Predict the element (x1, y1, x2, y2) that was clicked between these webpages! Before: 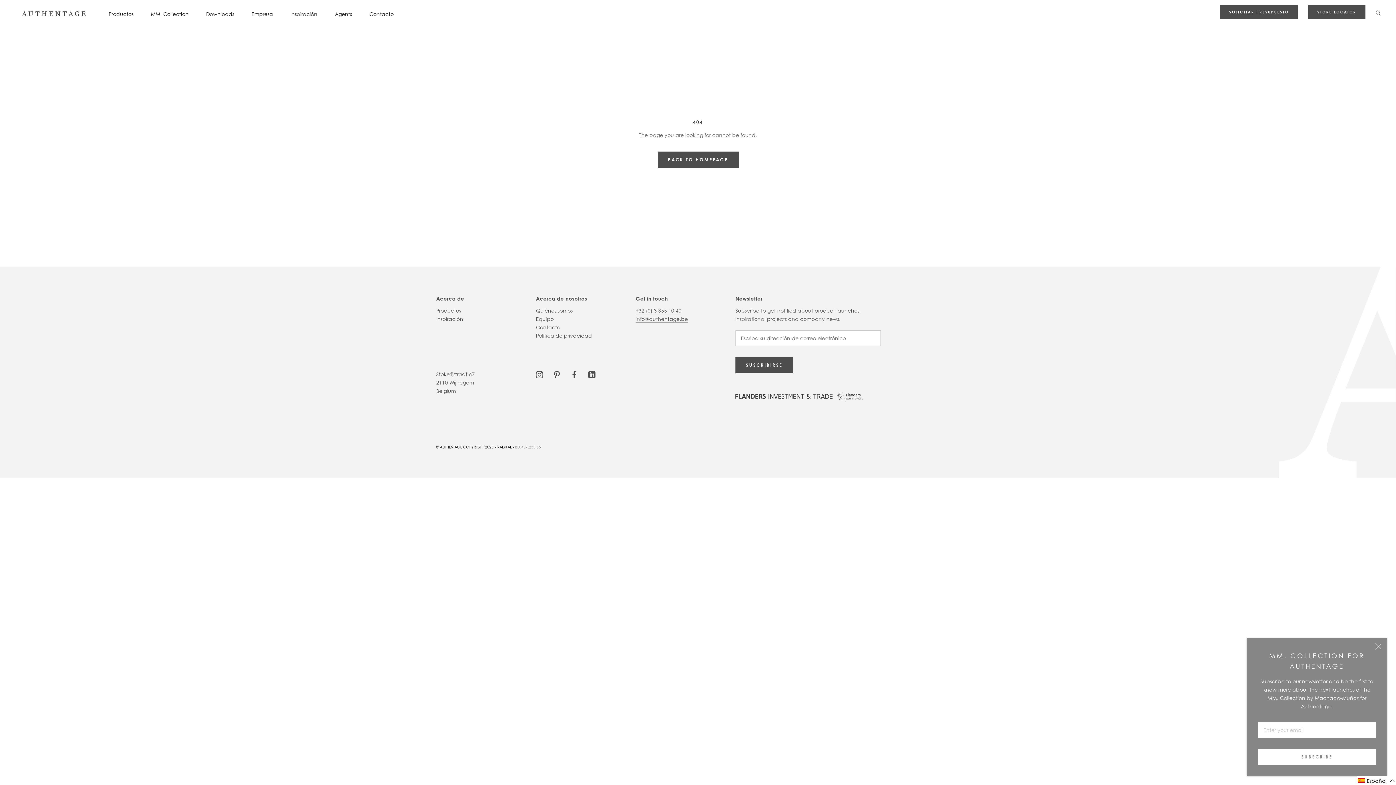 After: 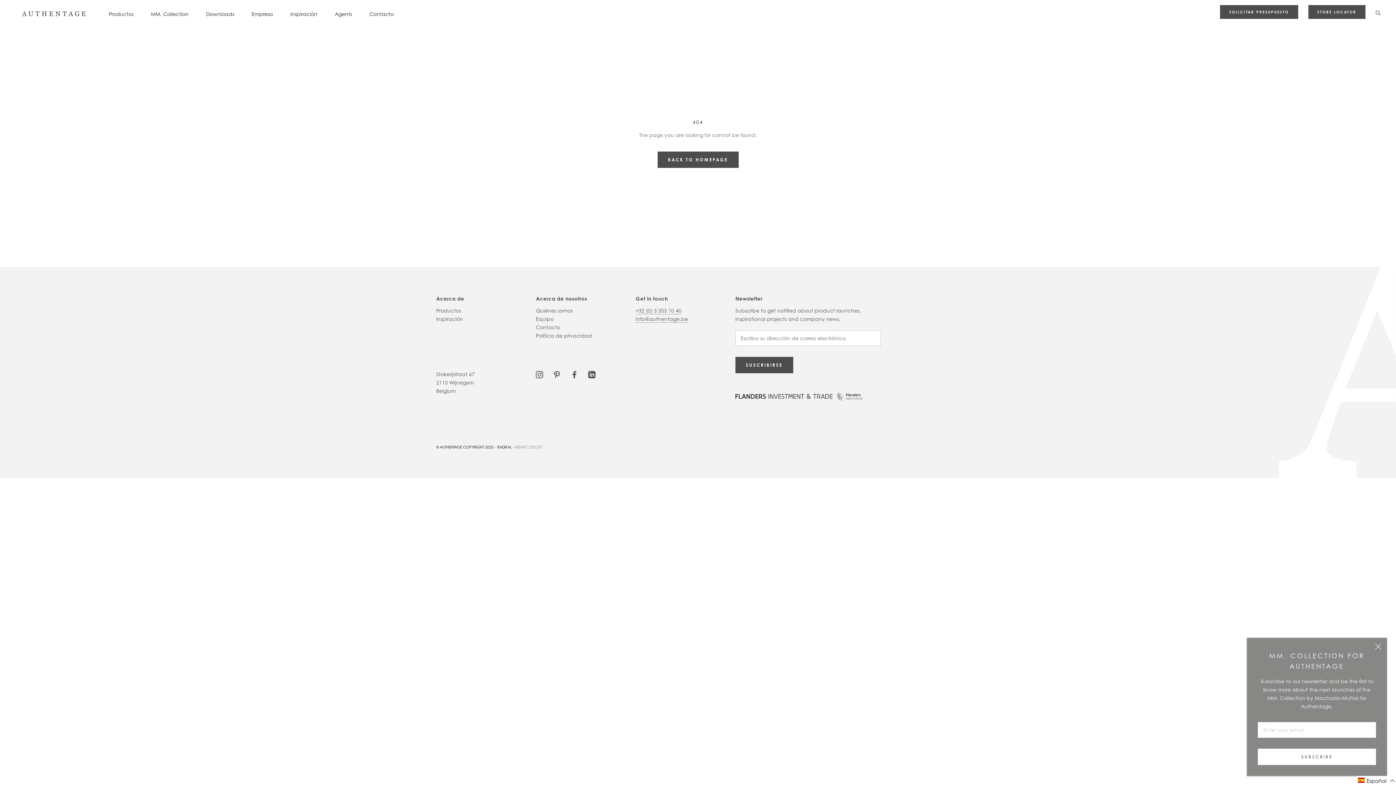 Action: bbox: (588, 370, 595, 378) label: LinkedIn